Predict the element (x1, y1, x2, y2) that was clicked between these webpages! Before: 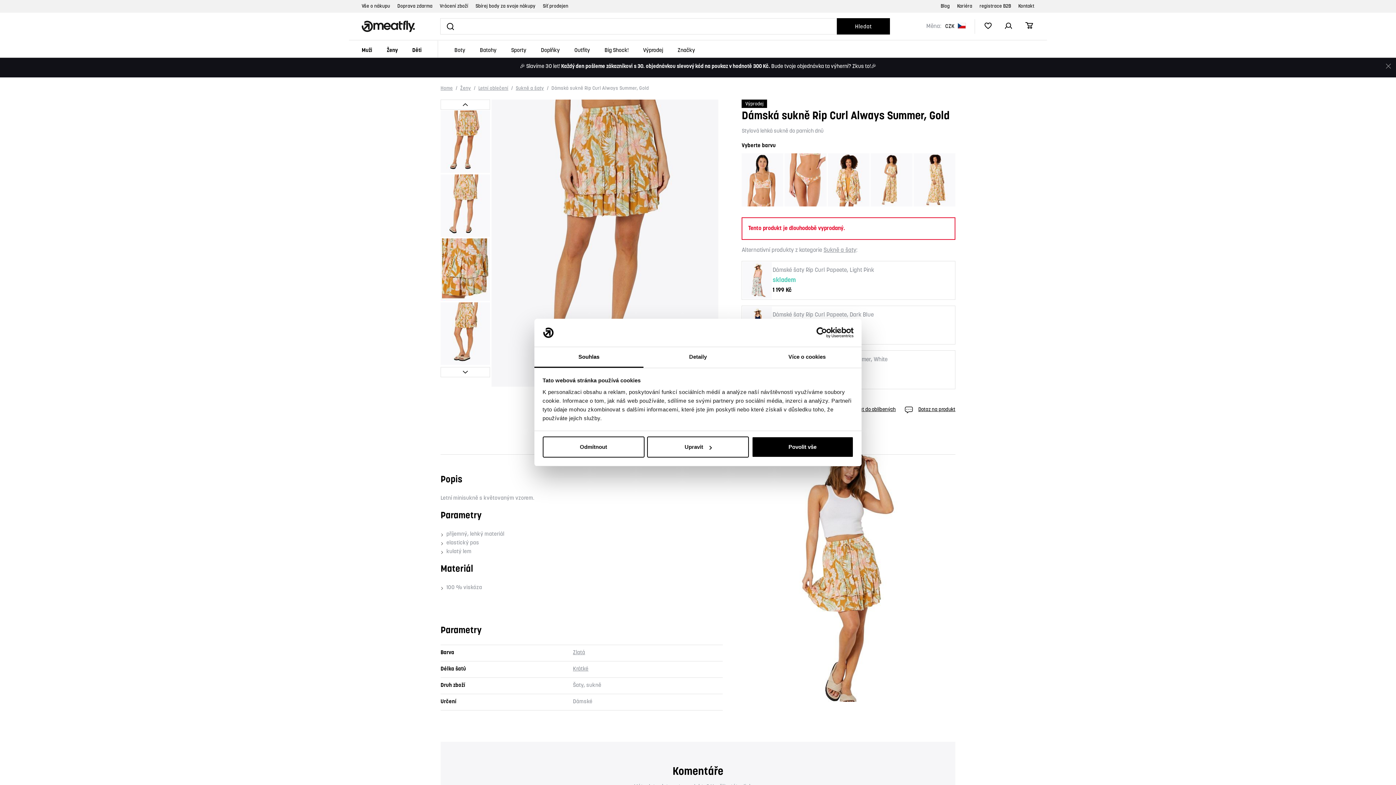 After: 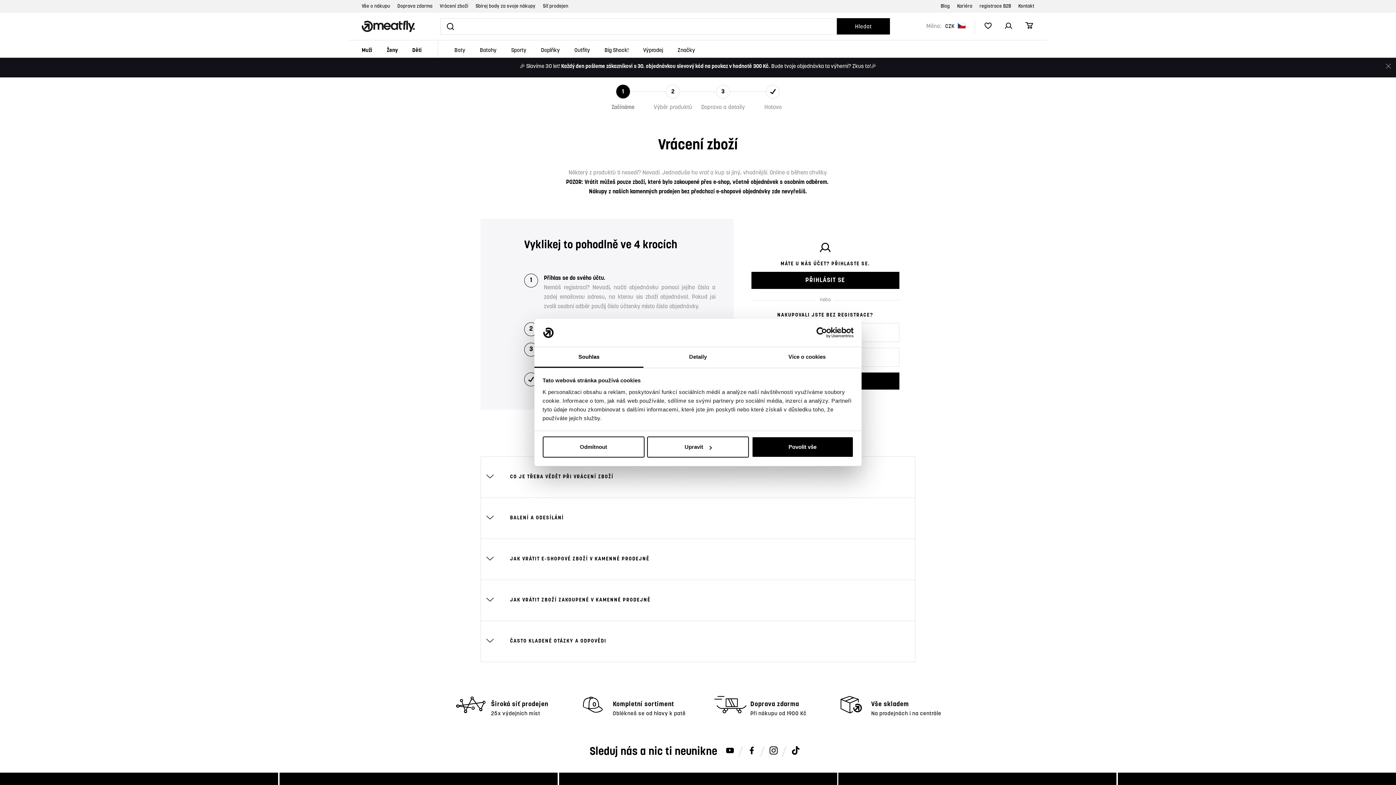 Action: bbox: (439, 4, 468, 8) label: Vrácení zboží